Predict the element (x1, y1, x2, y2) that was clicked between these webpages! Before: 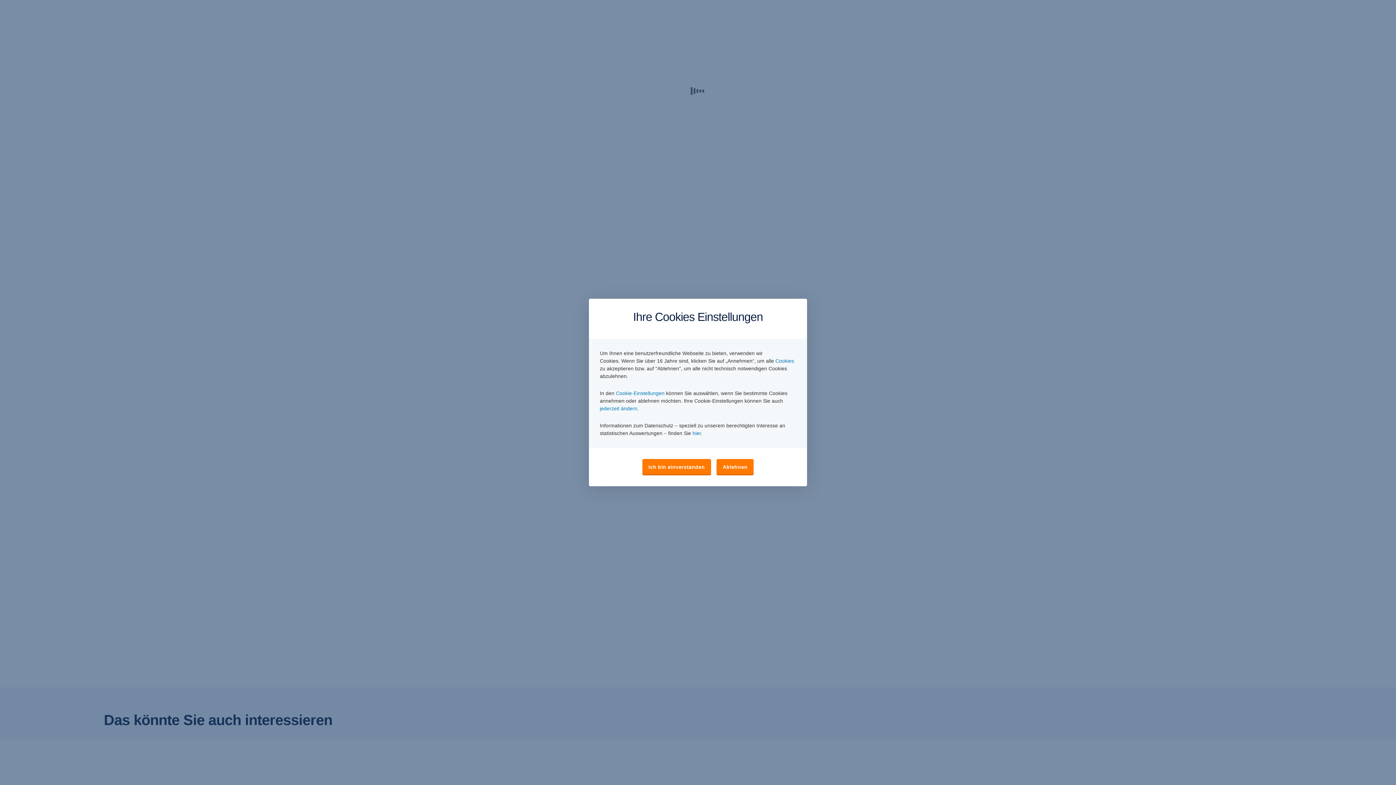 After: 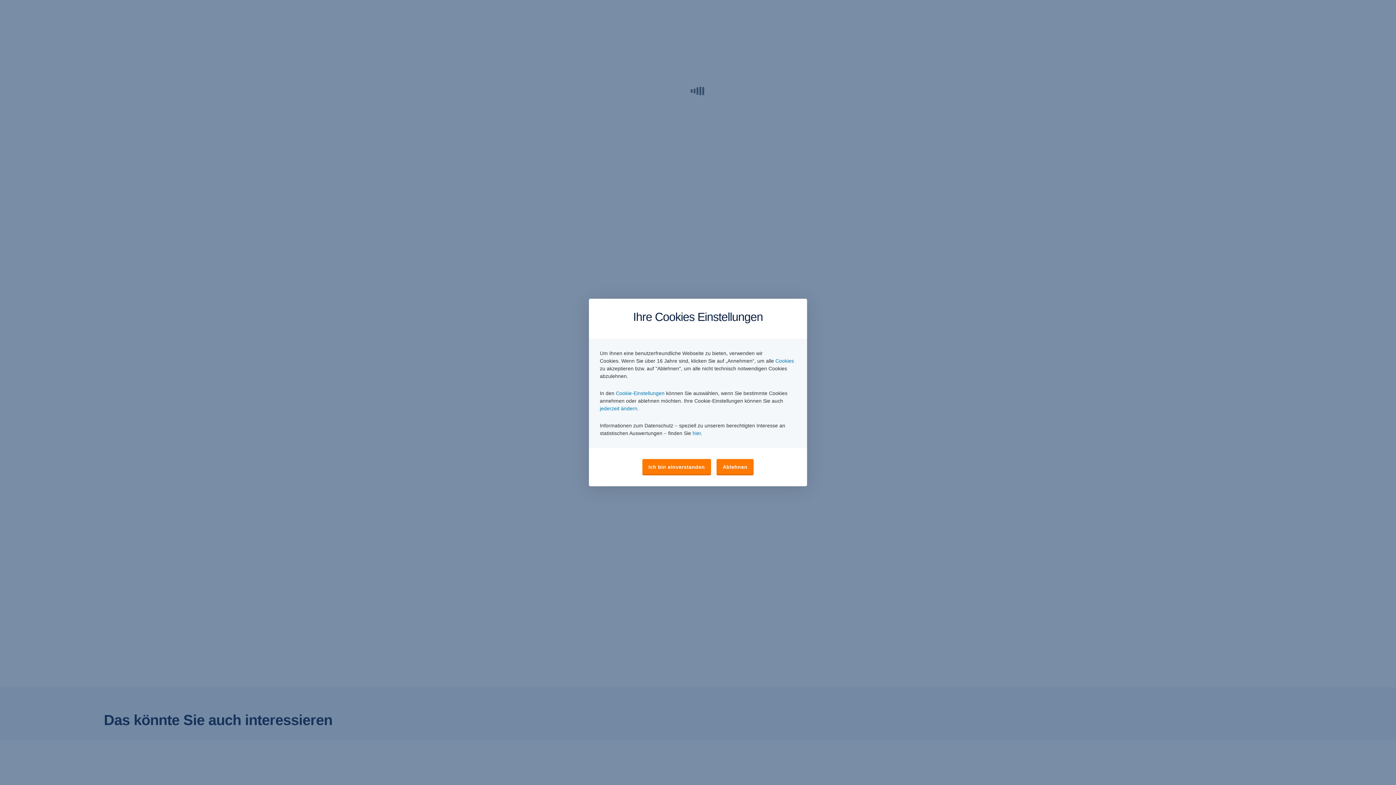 Action: bbox: (692, 430, 701, 436) label: hier